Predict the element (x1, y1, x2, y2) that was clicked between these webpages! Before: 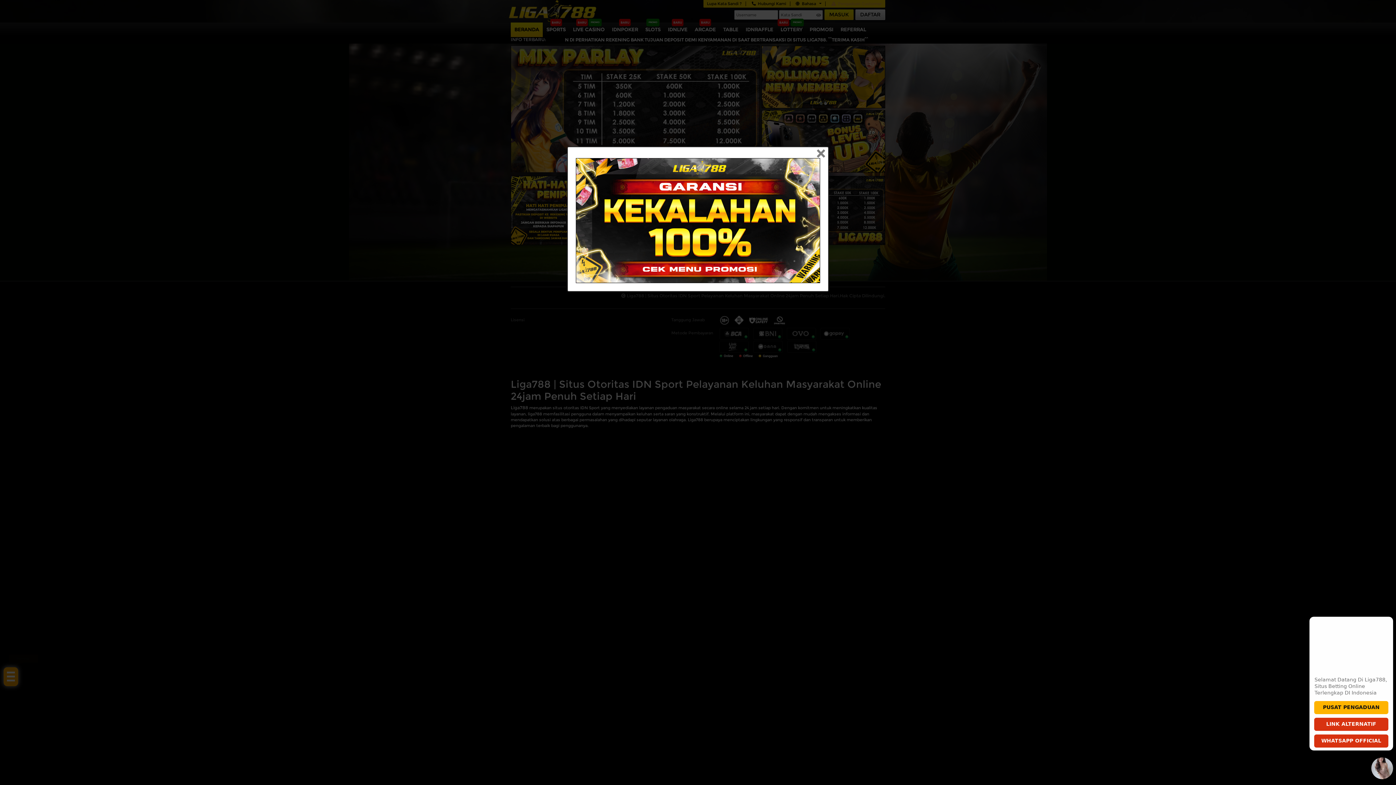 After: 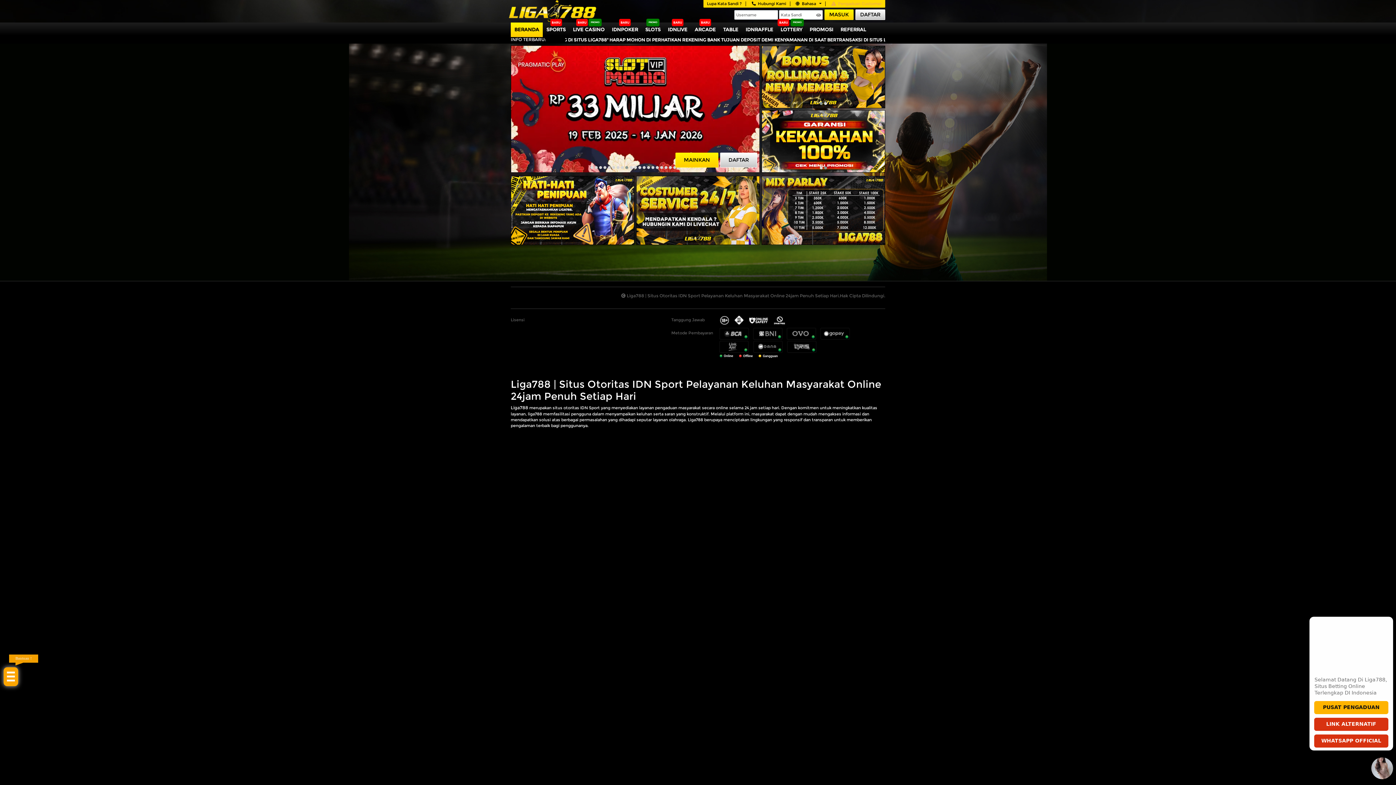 Action: bbox: (812, 150, 829, 158) label: Close